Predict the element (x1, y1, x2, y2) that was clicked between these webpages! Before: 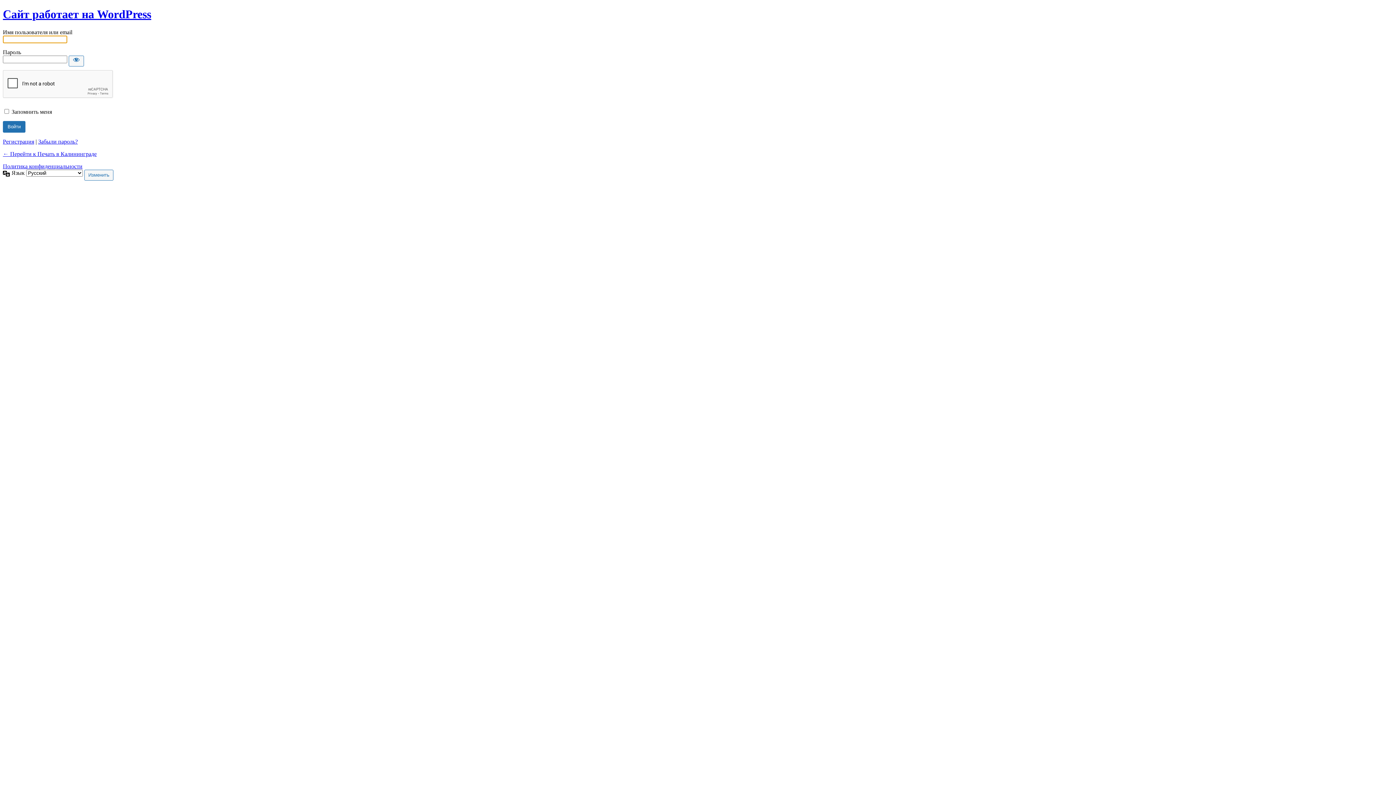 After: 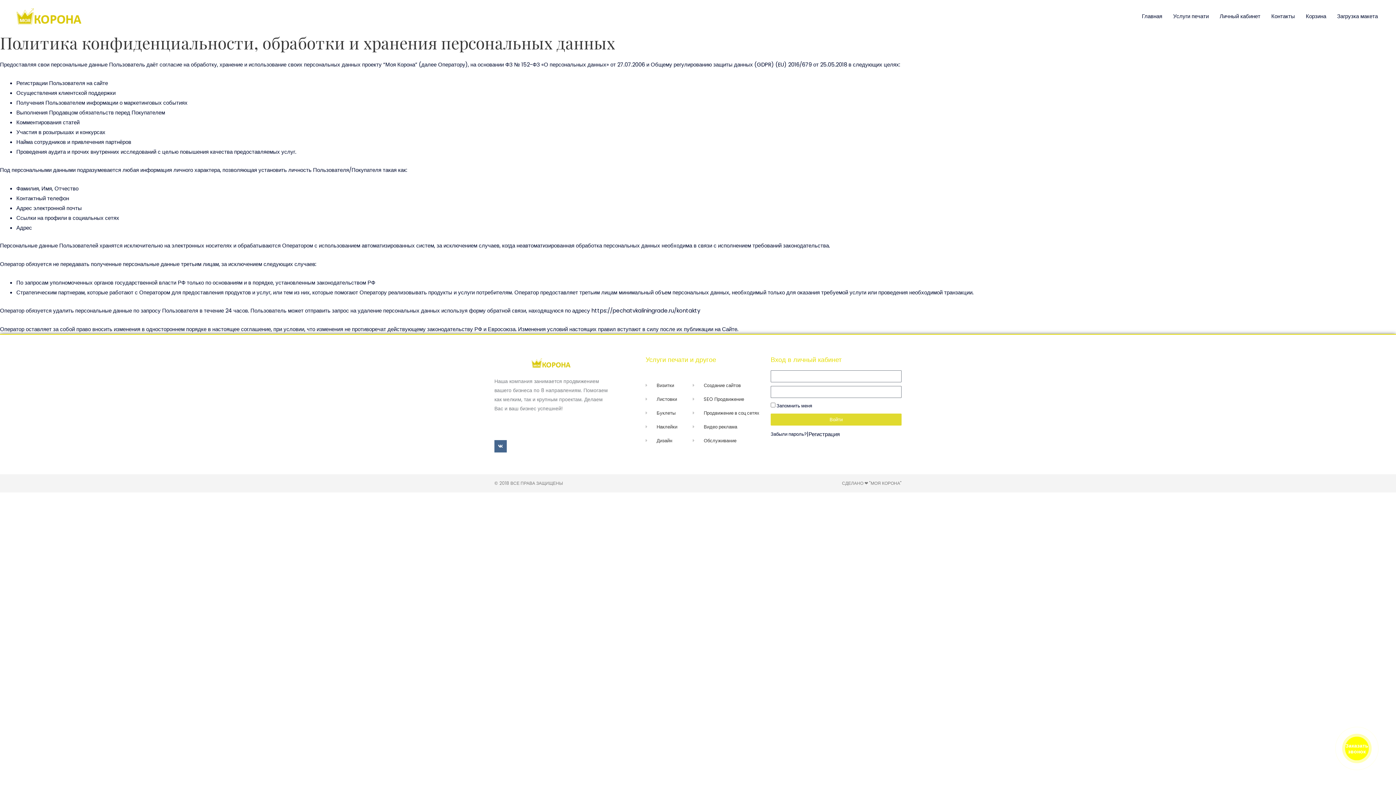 Action: label: Политика конфиденциальности bbox: (2, 163, 82, 169)